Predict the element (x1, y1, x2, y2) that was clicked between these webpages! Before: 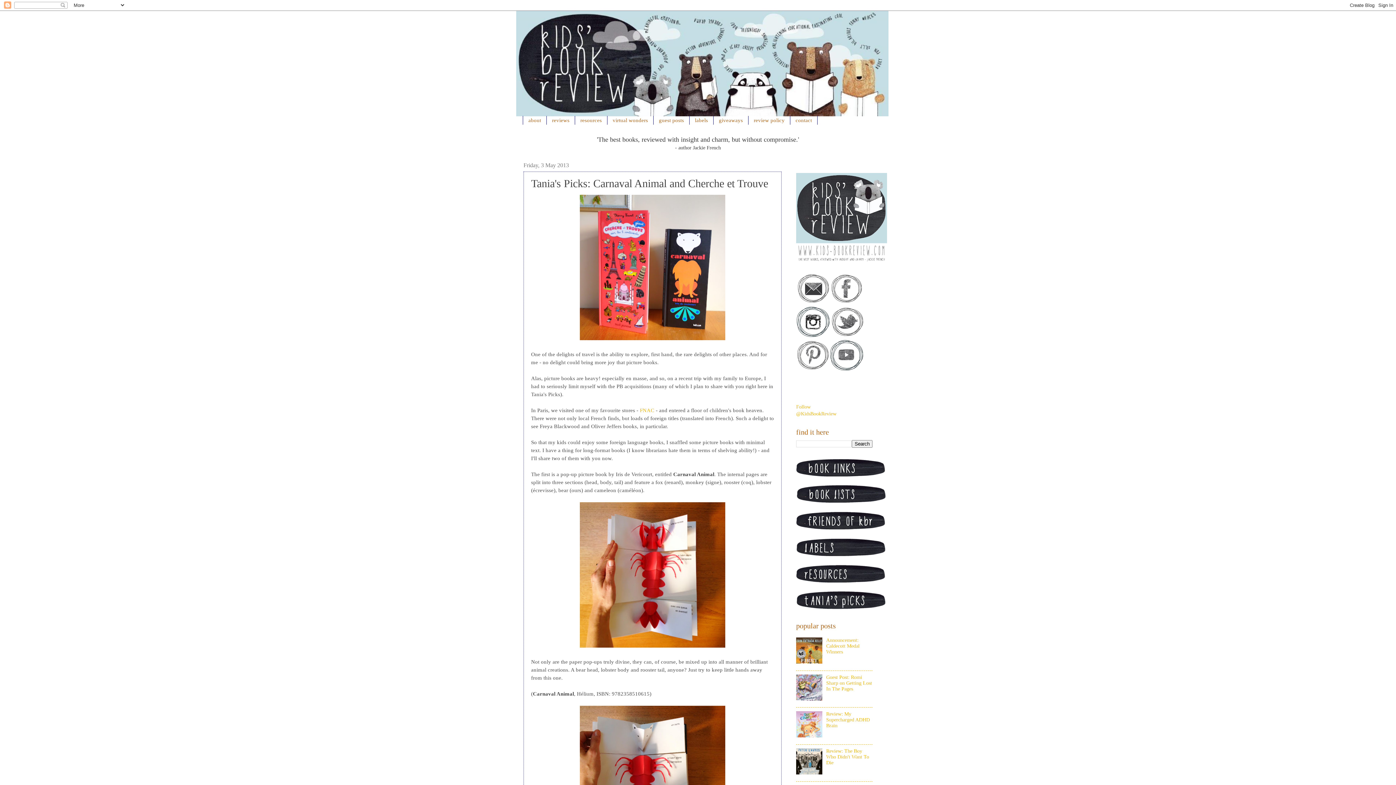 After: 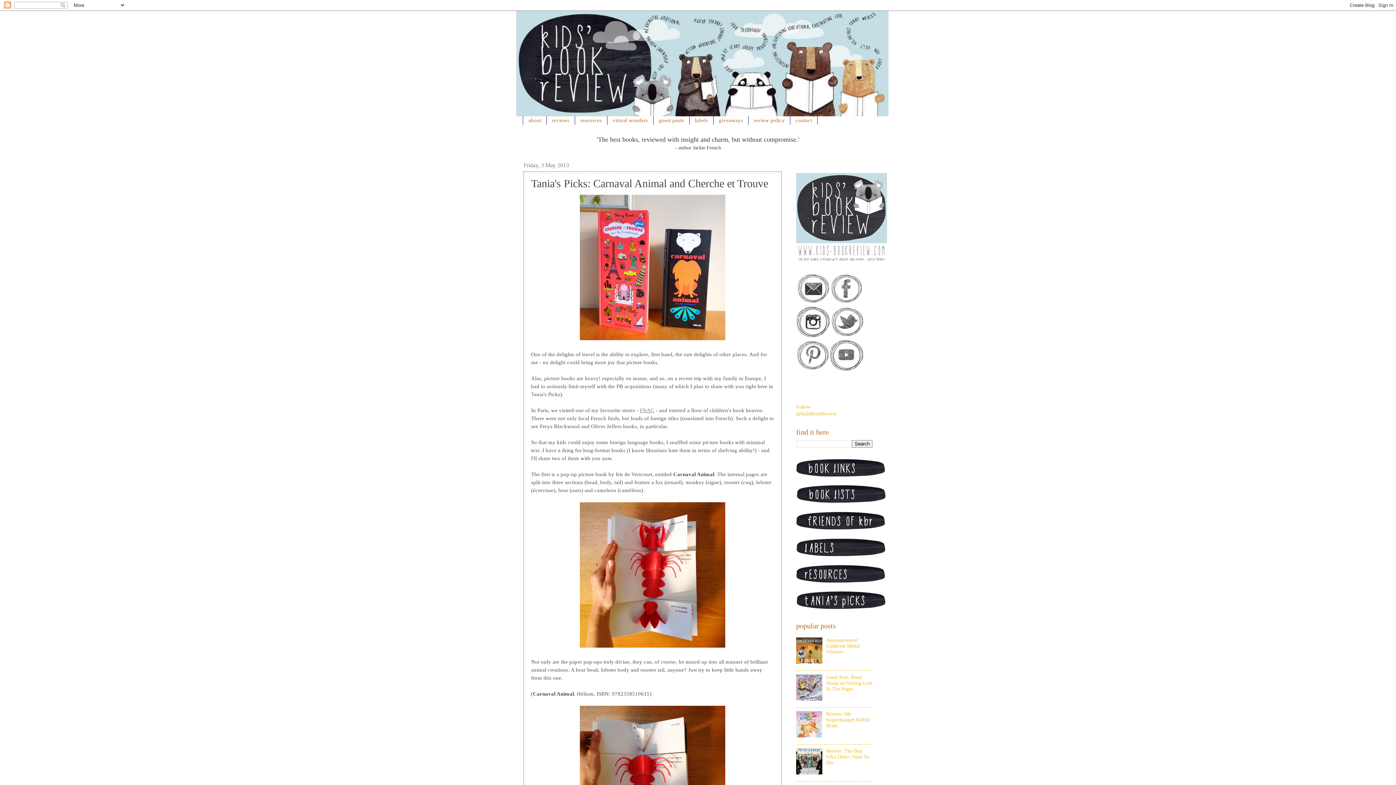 Action: label: FNAC bbox: (640, 407, 654, 413)